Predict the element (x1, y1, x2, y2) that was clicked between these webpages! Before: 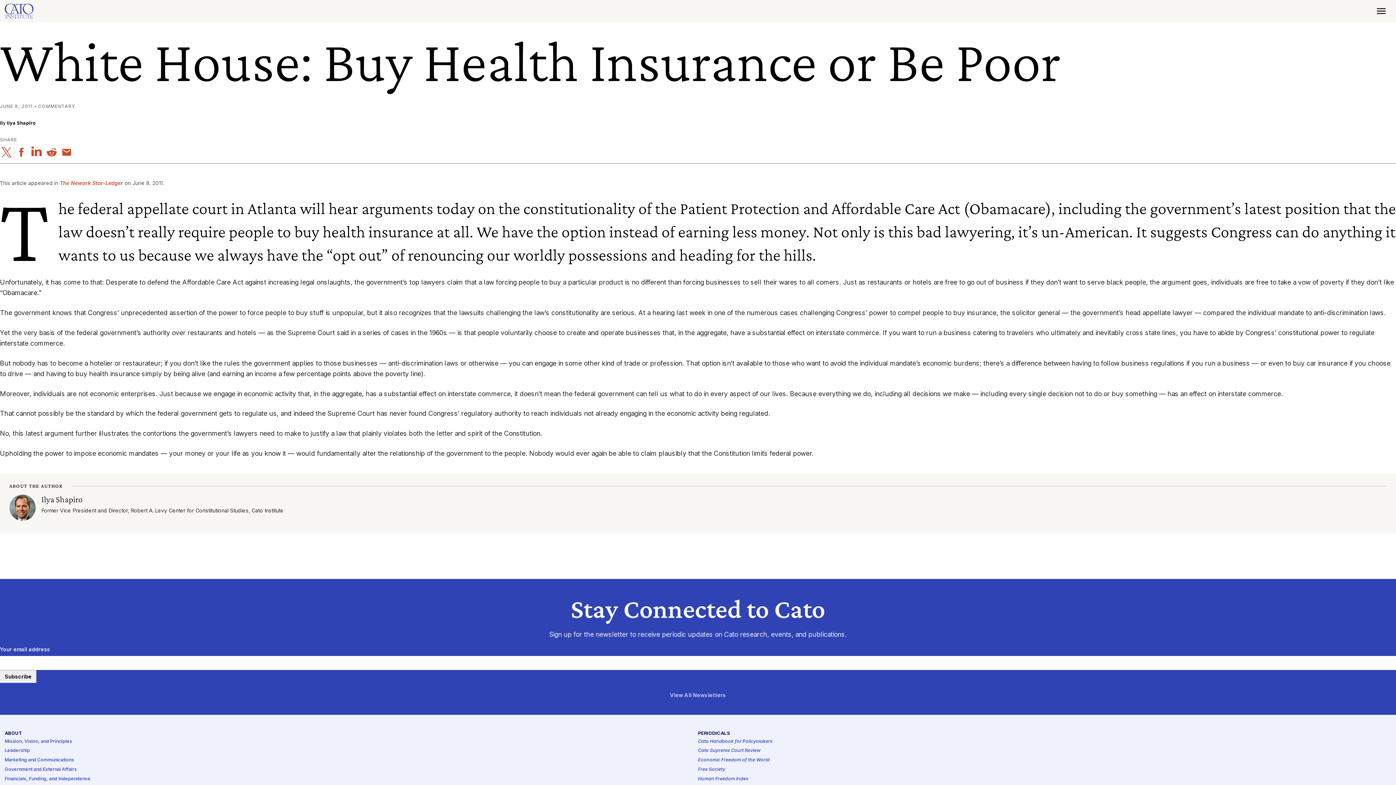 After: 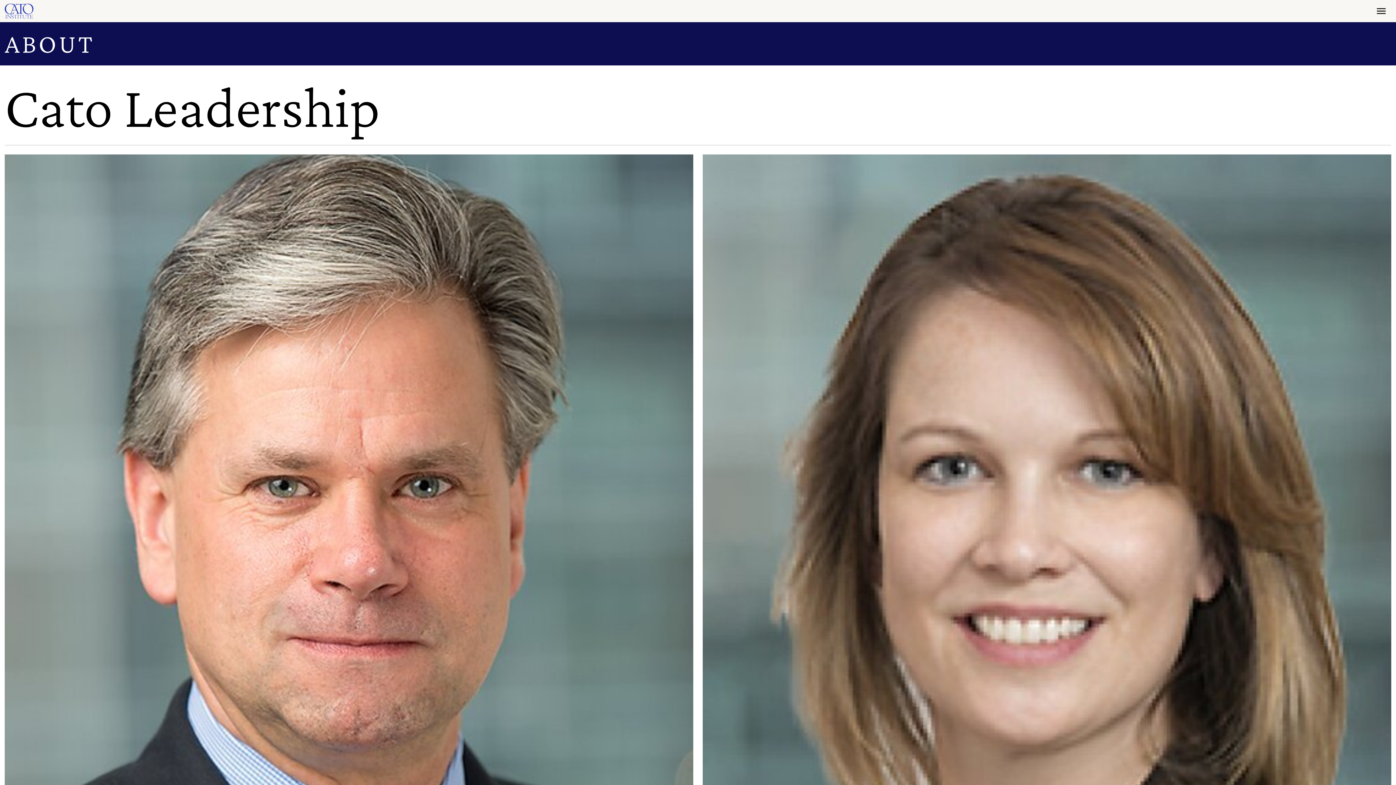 Action: bbox: (4, 748, 29, 754) label: Leadership